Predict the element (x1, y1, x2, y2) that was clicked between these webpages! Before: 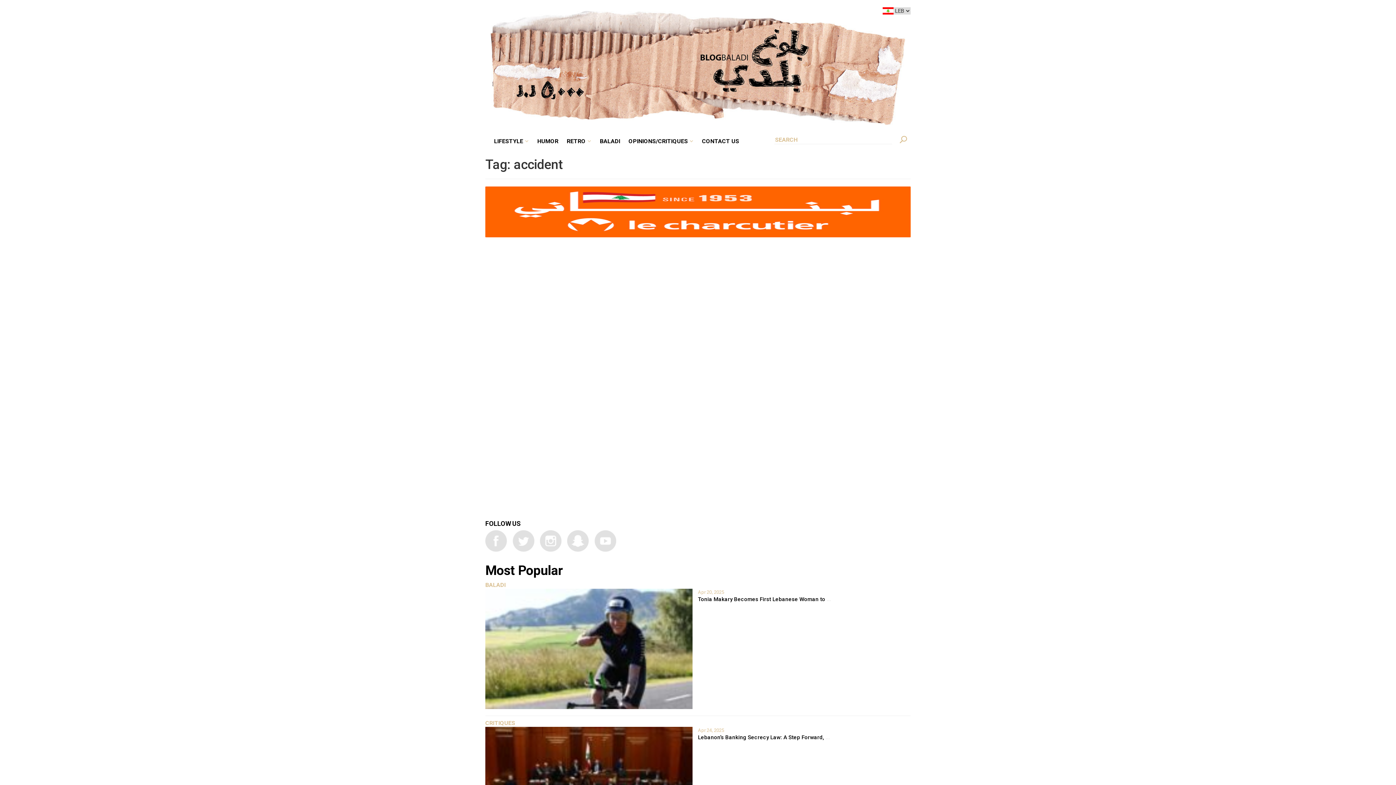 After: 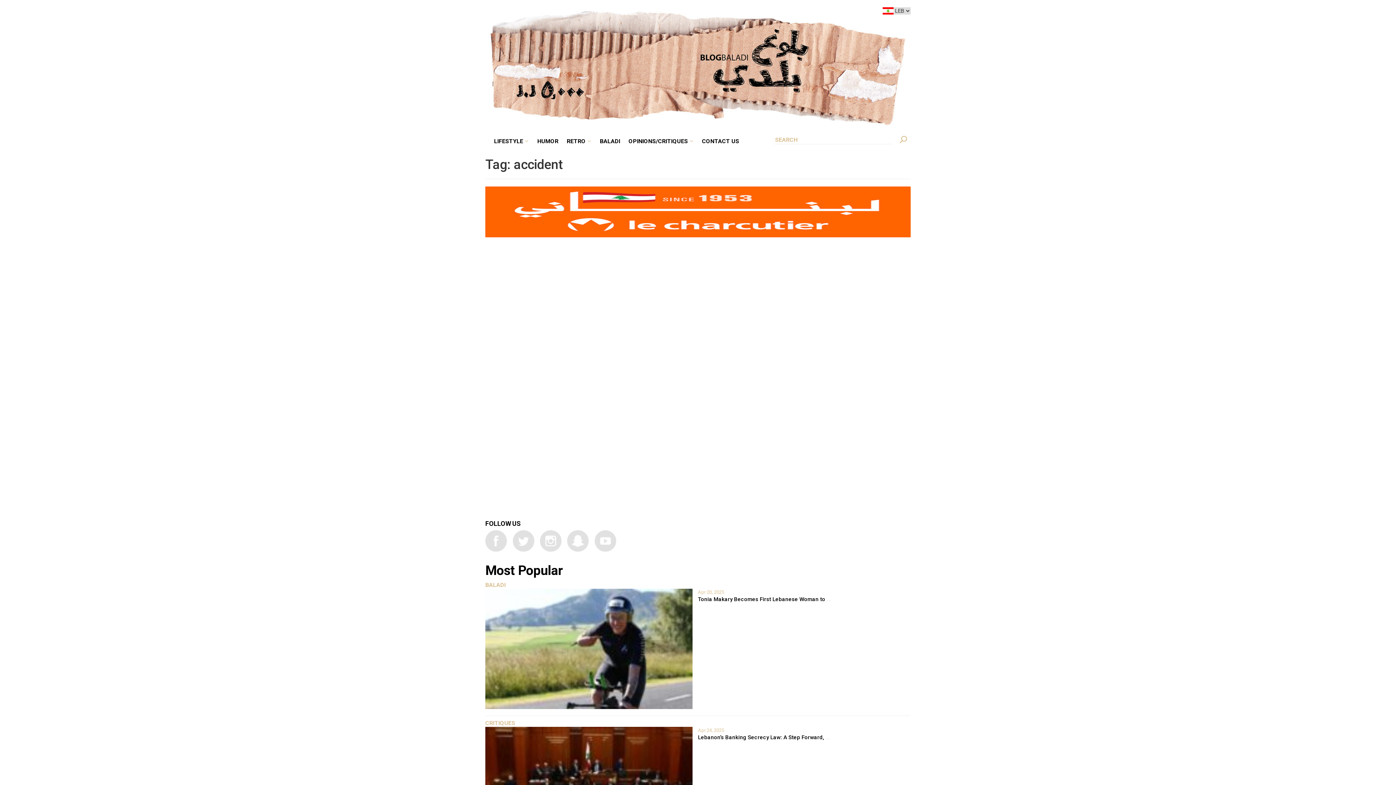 Action: bbox: (594, 530, 616, 552)